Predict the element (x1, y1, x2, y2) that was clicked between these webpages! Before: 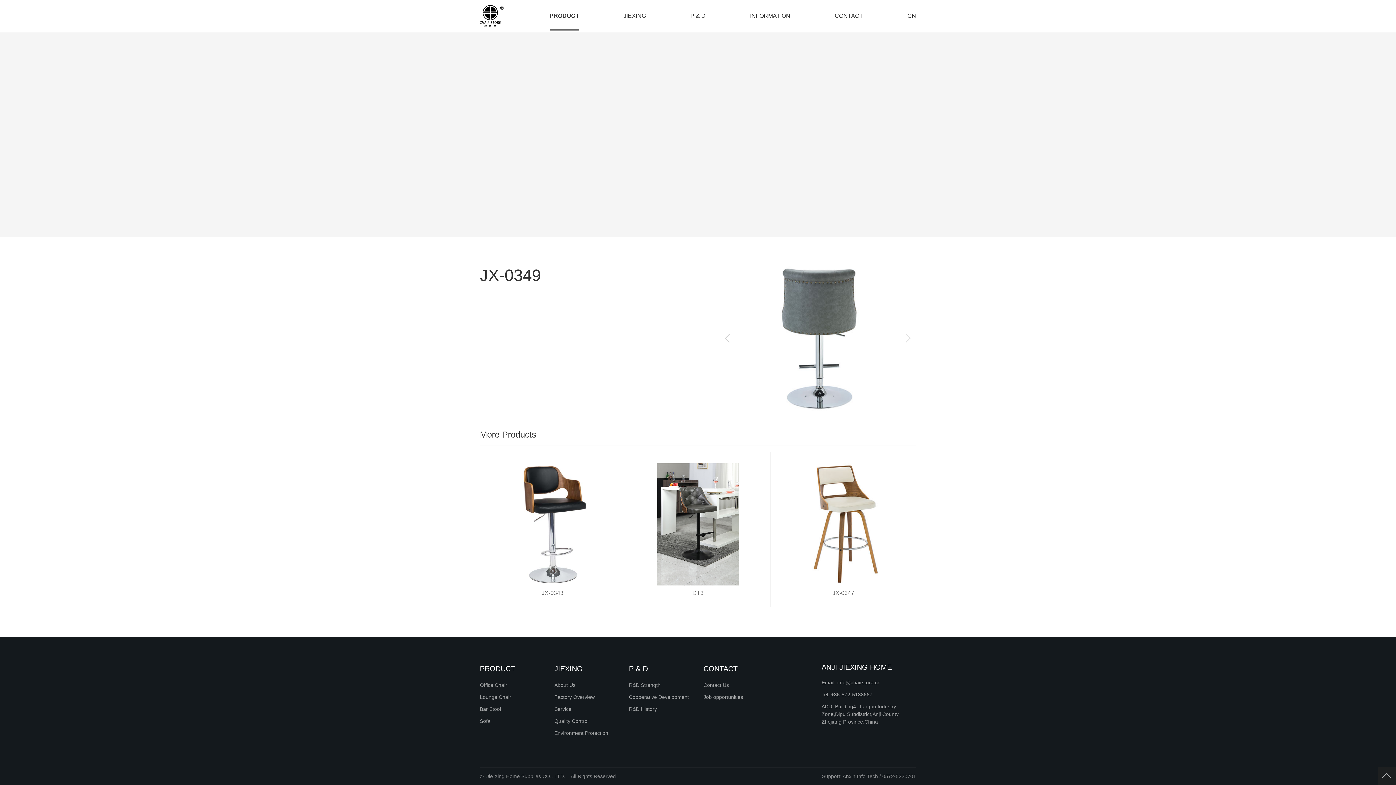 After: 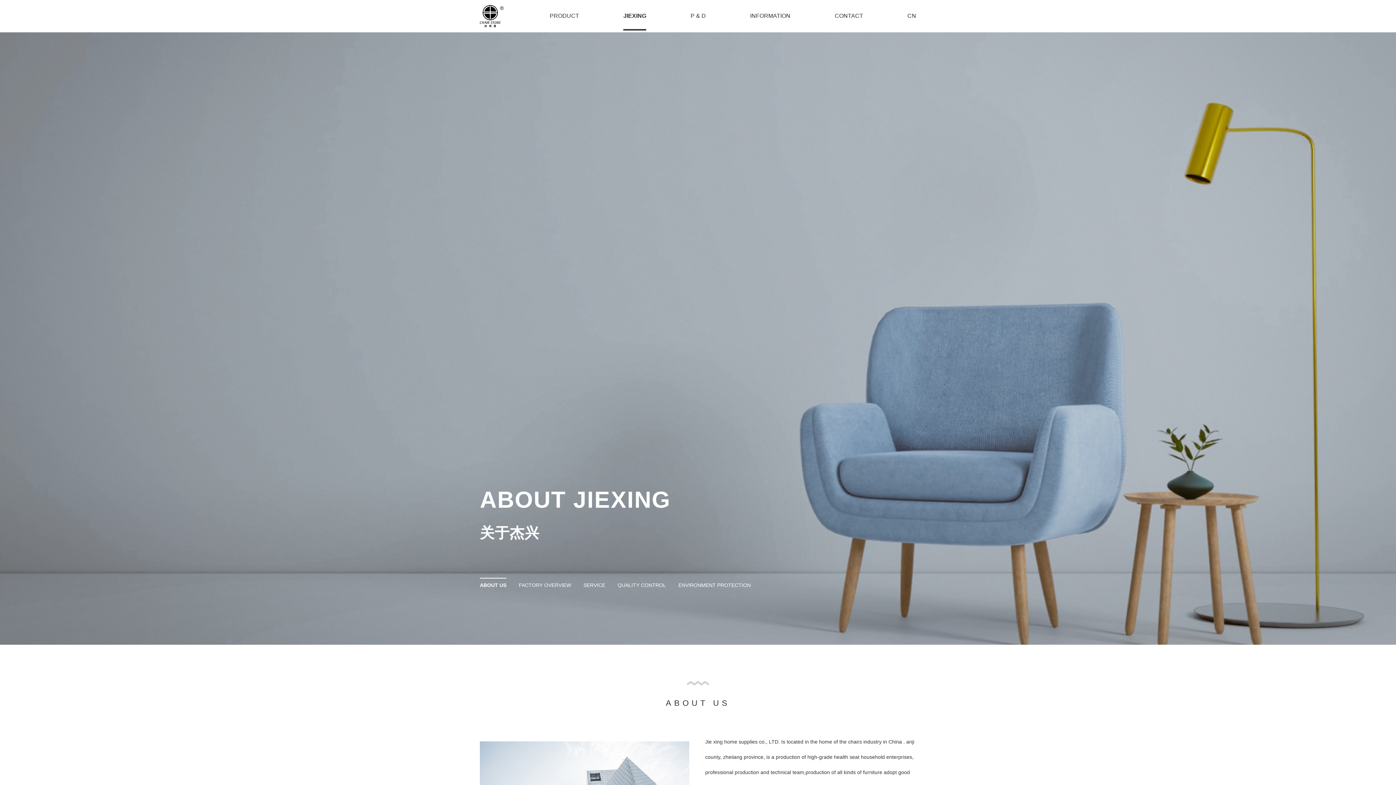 Action: bbox: (554, 663, 629, 674) label: JIEXING